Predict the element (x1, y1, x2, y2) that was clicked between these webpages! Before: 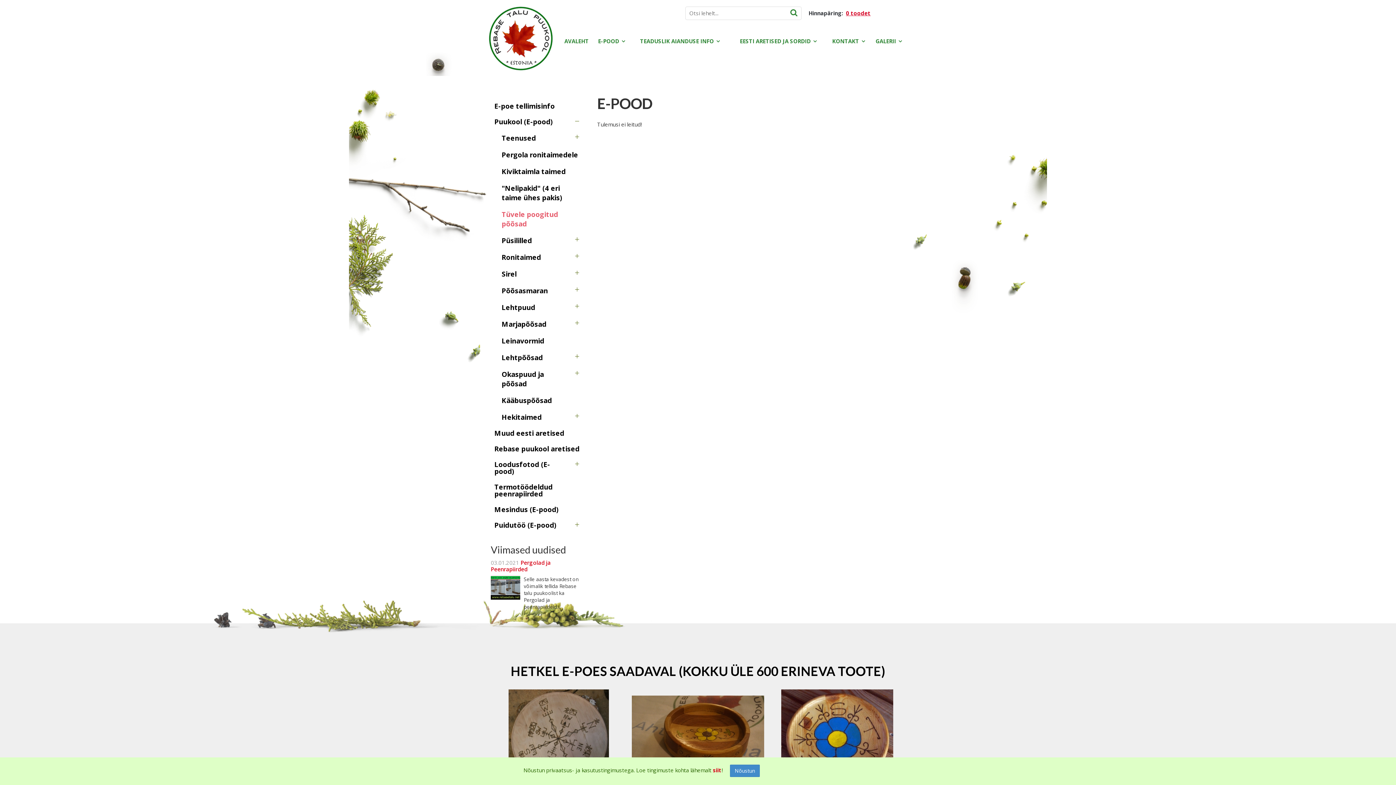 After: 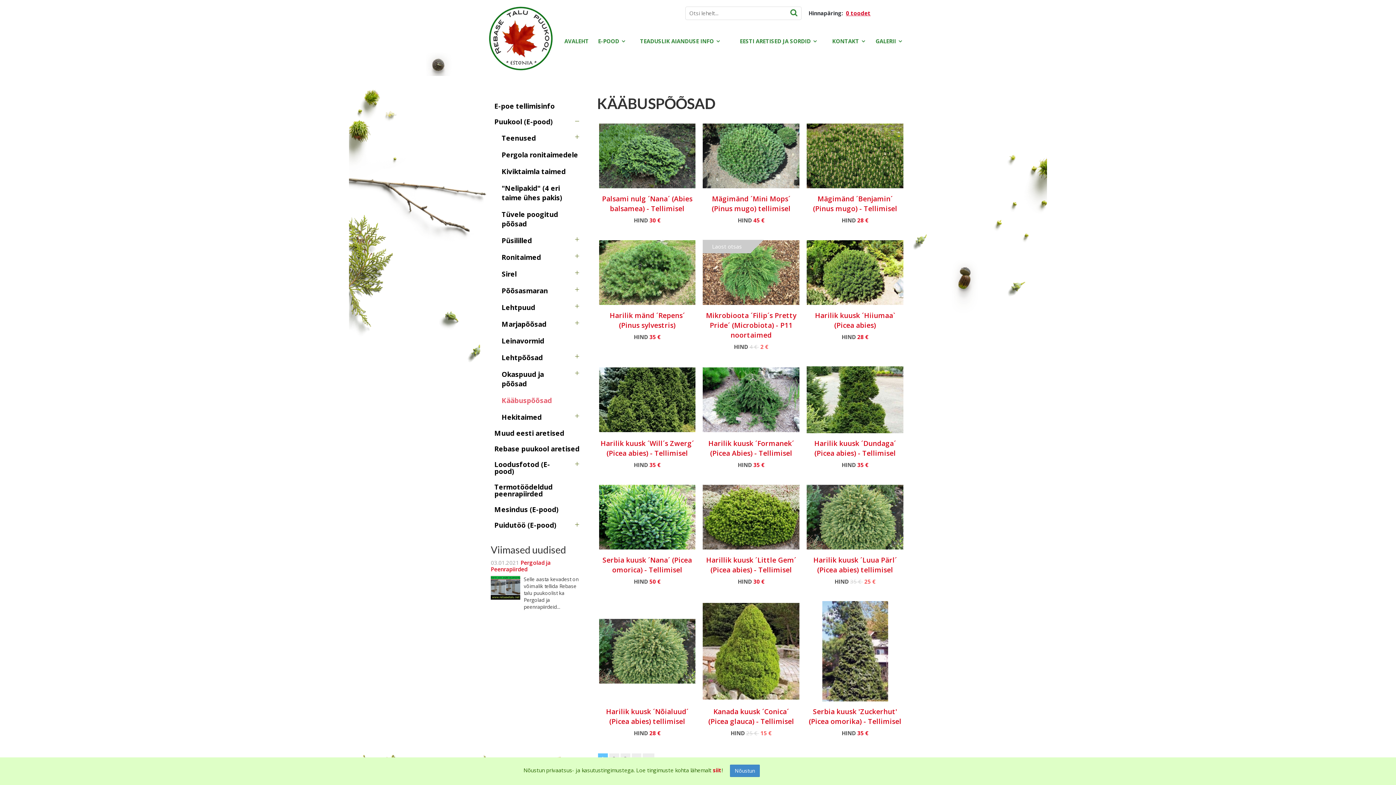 Action: bbox: (490, 392, 586, 409) label: Kääbuspõõsad